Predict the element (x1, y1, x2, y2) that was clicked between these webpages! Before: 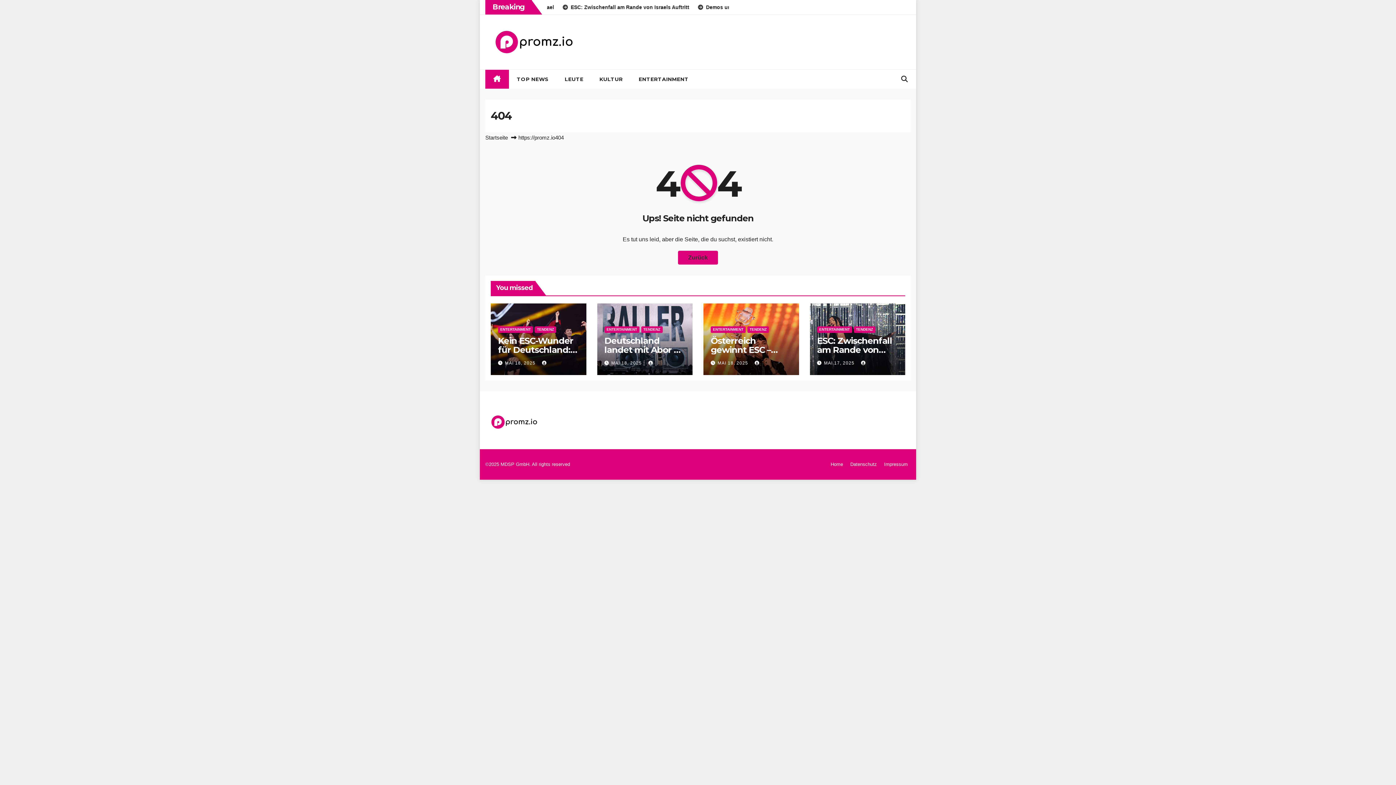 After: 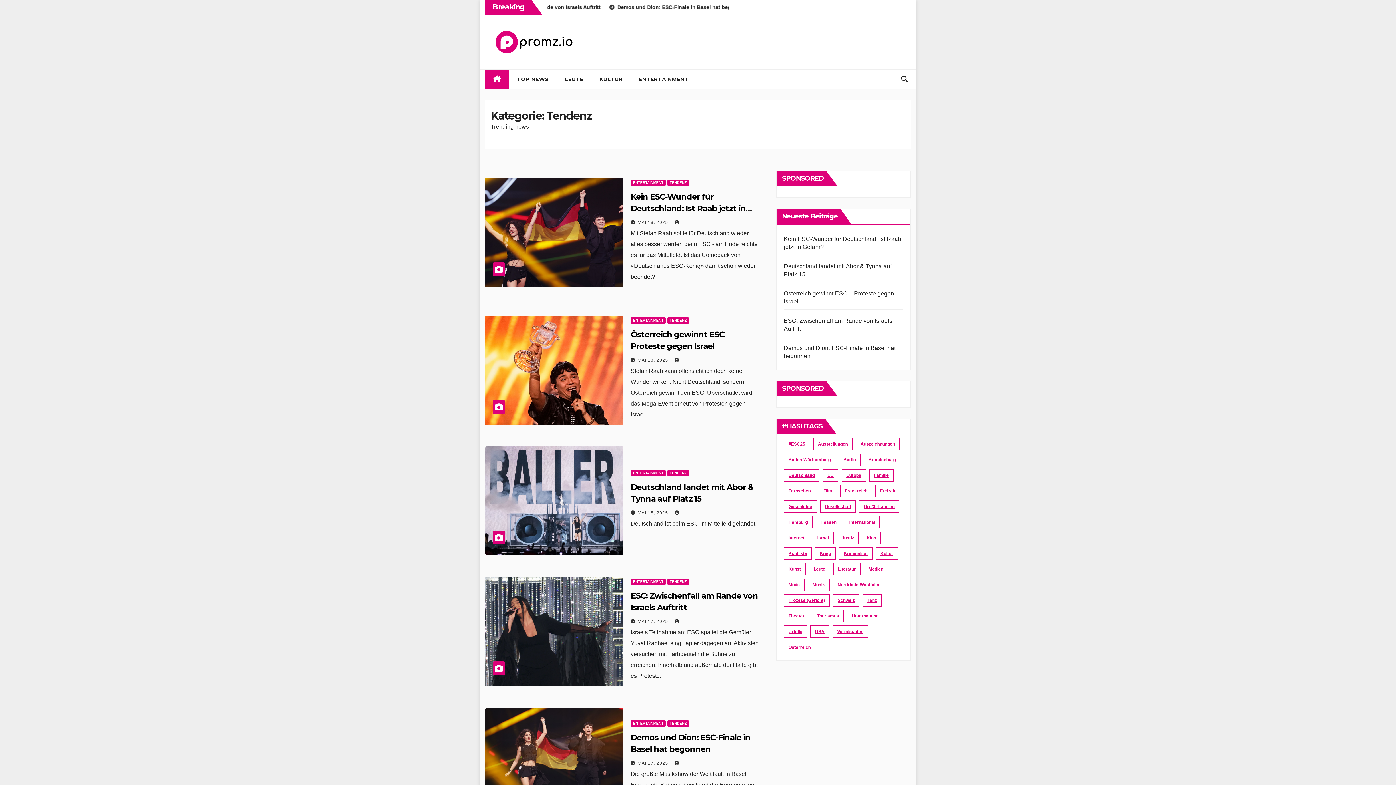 Action: bbox: (534, 326, 556, 333) label: TENDENZ